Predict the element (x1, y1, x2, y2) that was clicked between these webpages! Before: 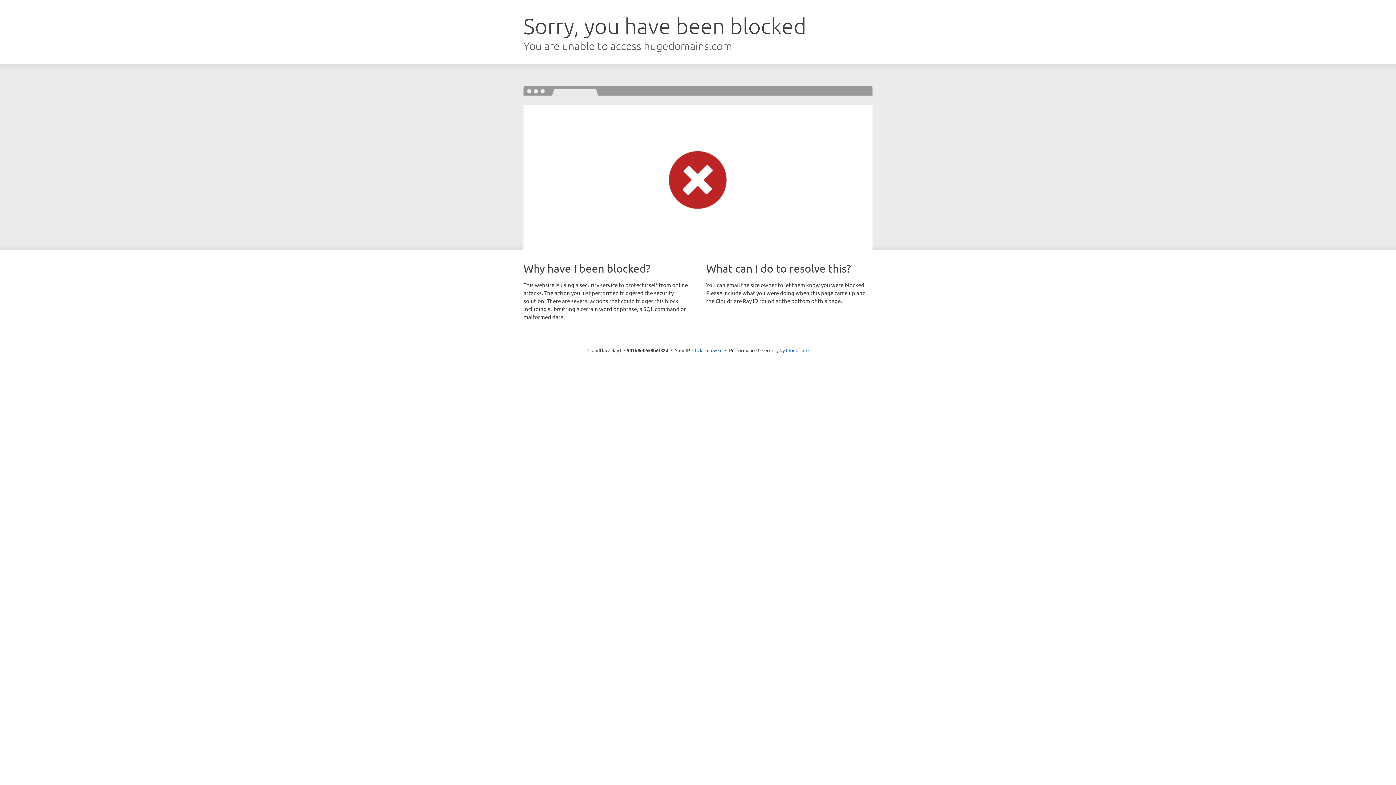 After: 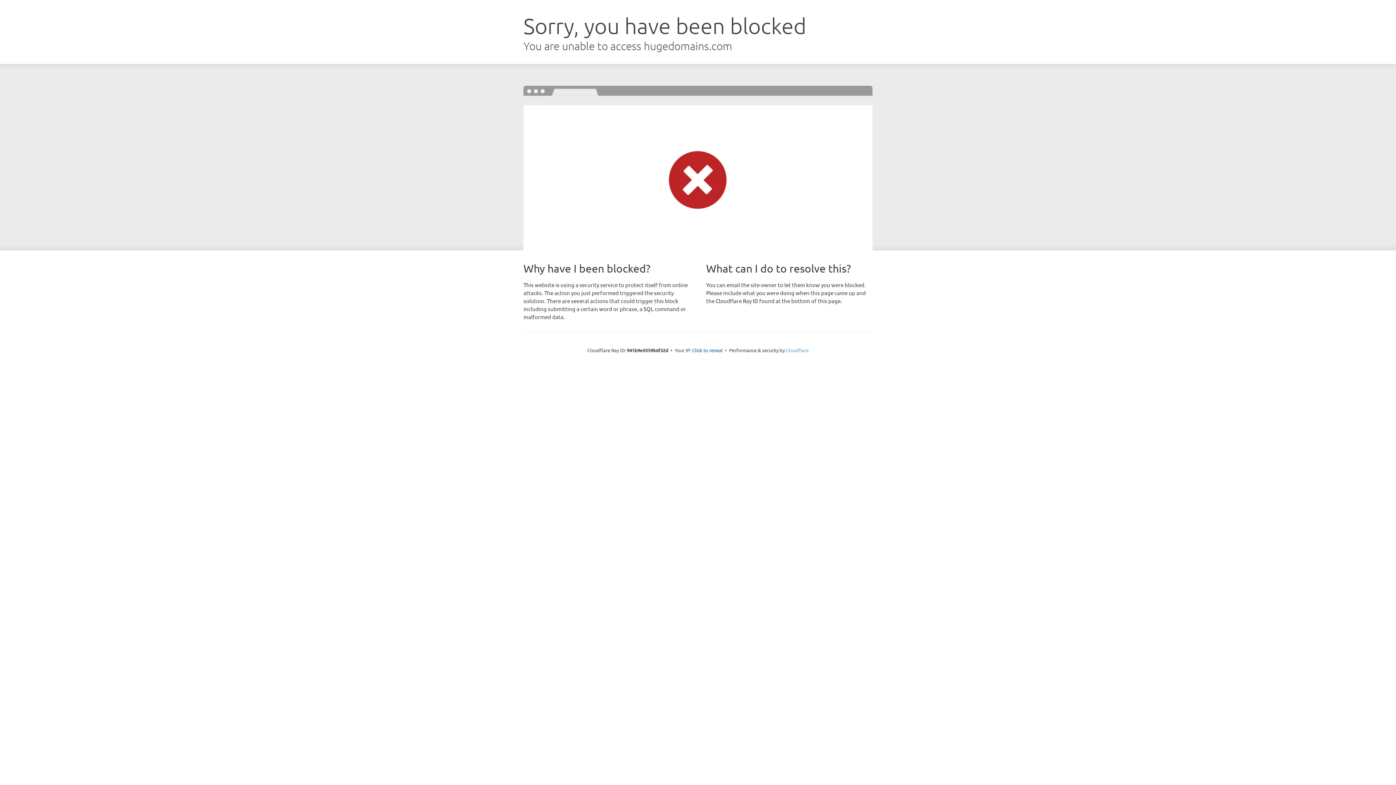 Action: label: Cloudflare bbox: (786, 347, 808, 353)